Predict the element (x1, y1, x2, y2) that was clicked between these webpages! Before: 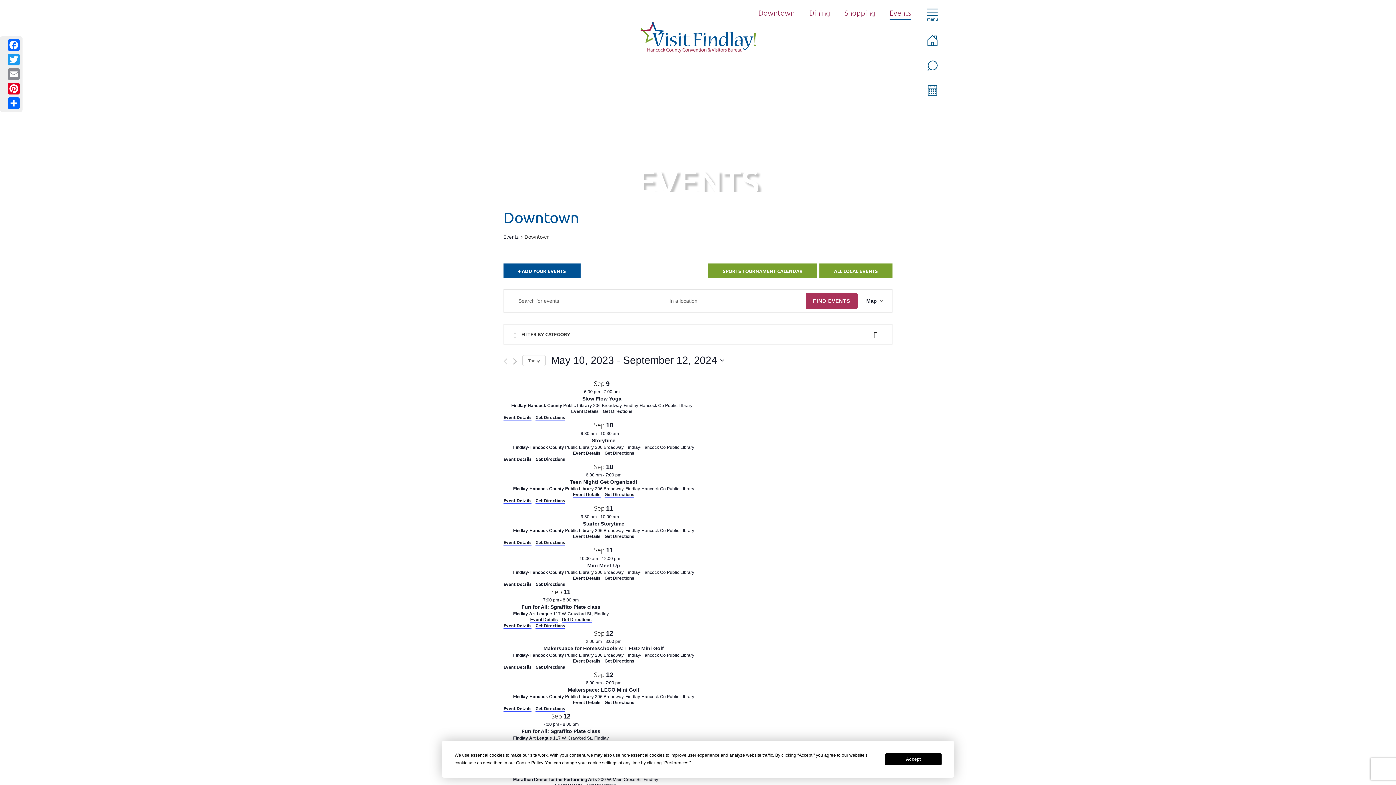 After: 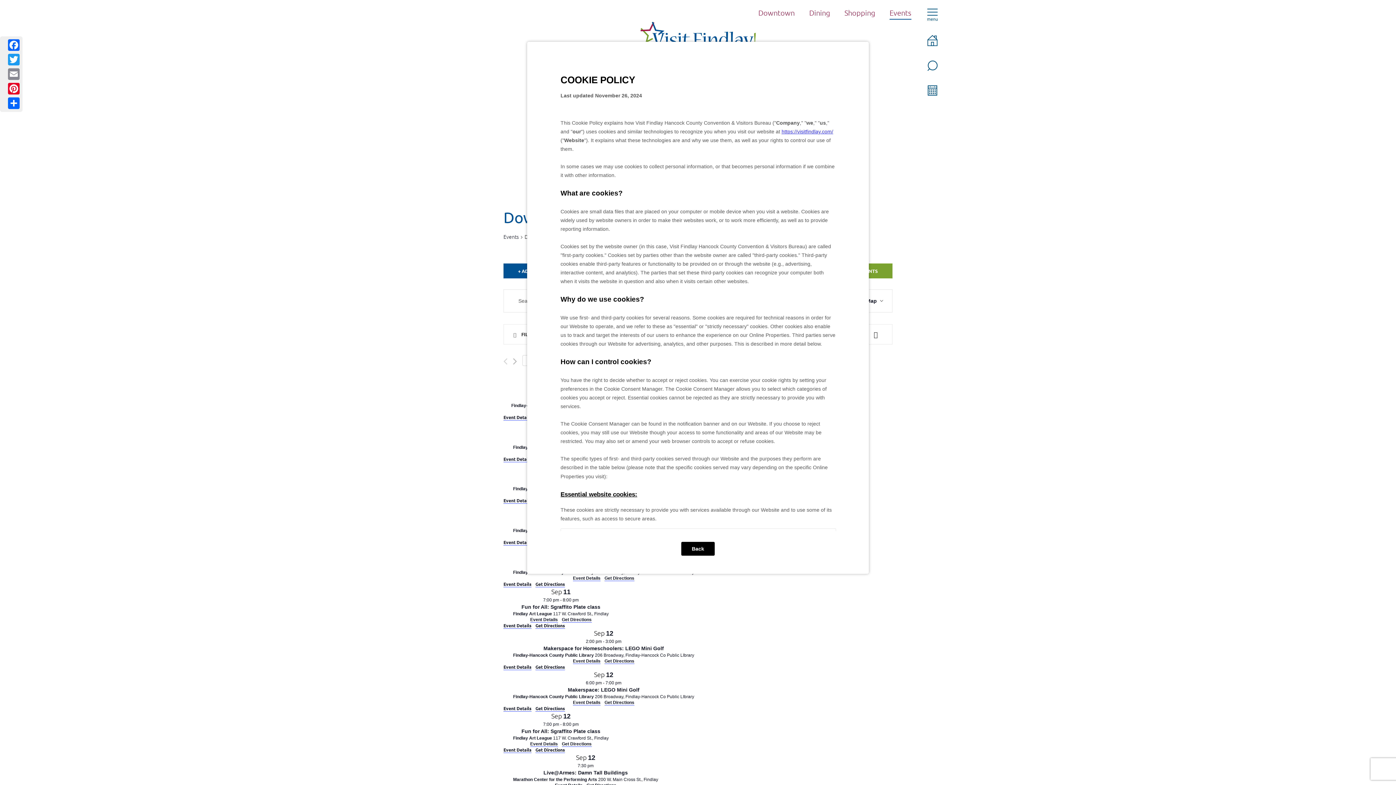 Action: bbox: (516, 760, 543, 765) label: Cookie Policy